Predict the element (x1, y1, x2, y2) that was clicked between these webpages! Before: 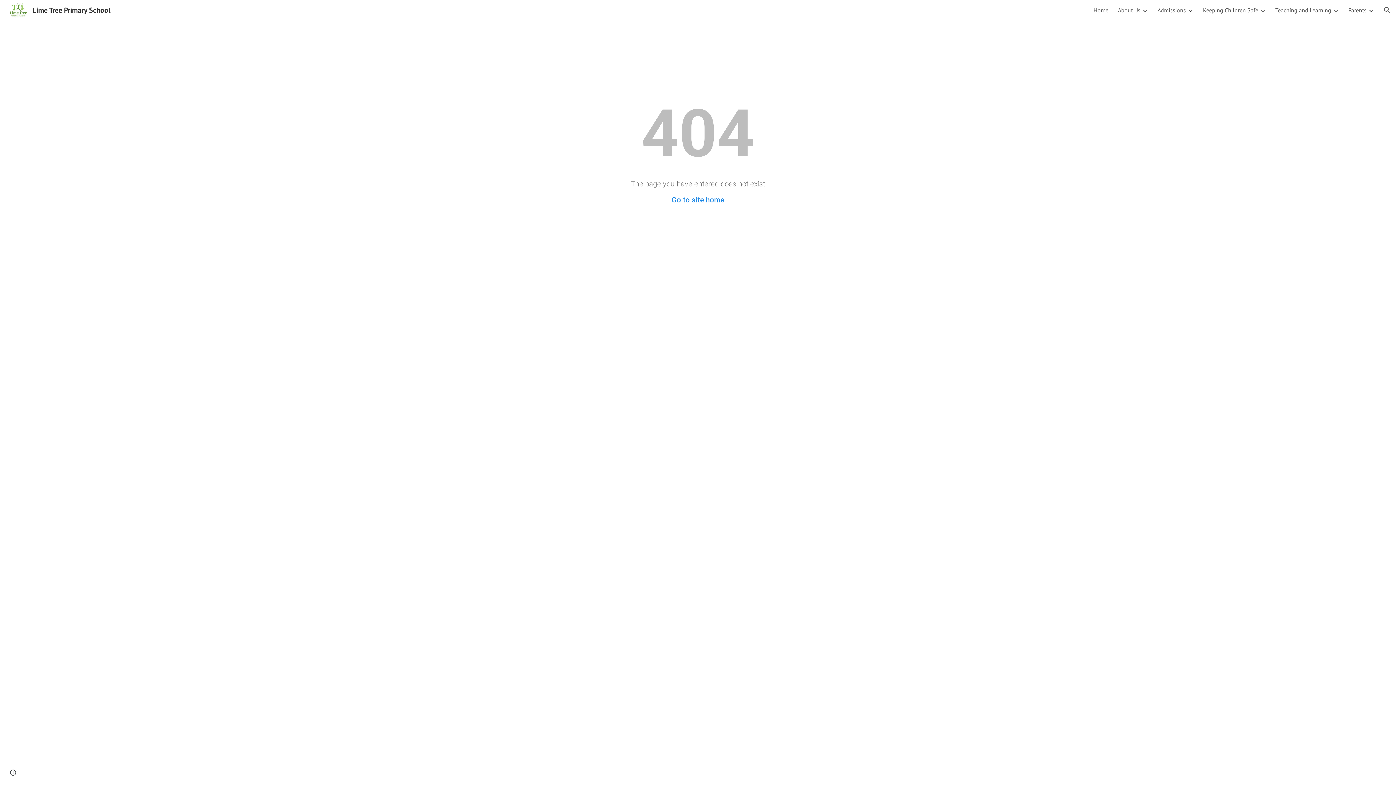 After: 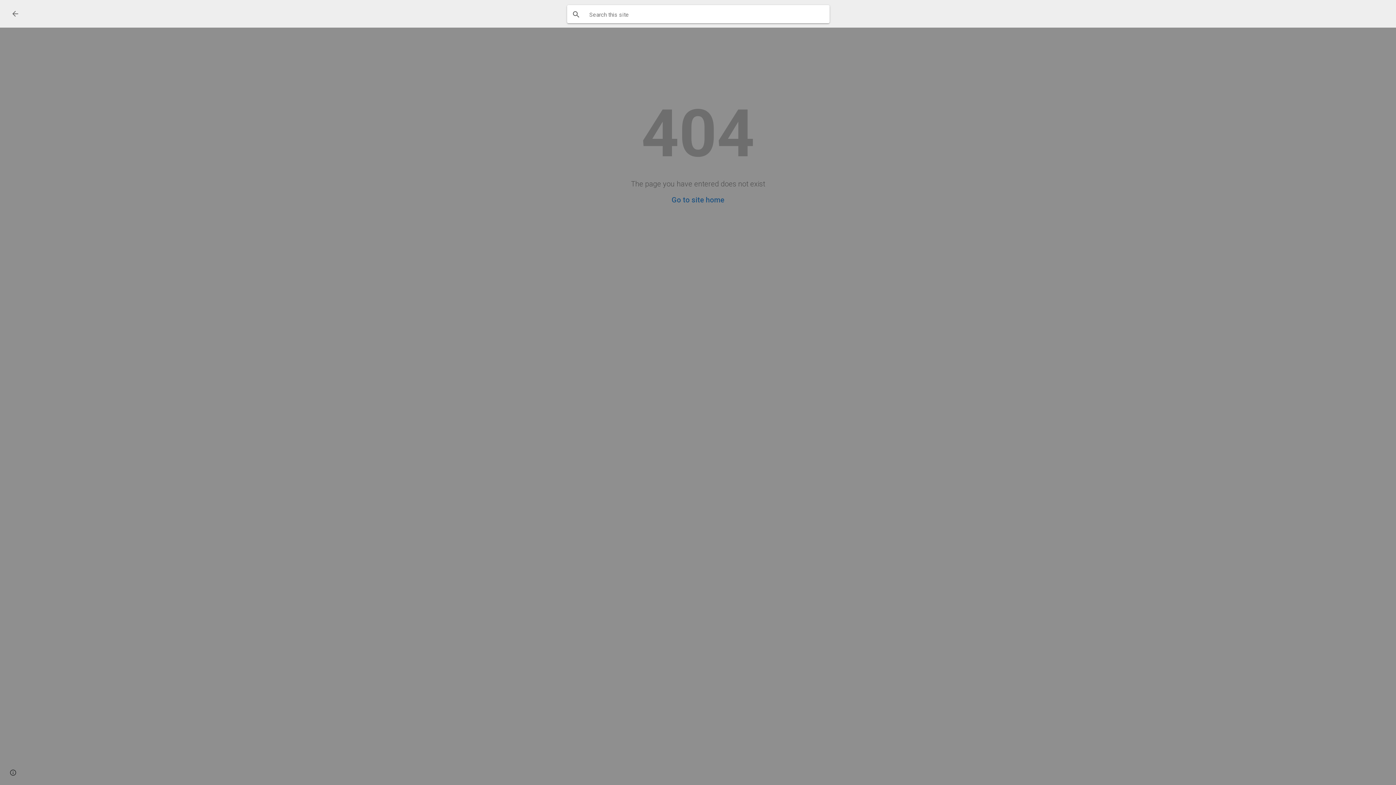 Action: label: Open search bar bbox: (1378, 1, 1396, 18)